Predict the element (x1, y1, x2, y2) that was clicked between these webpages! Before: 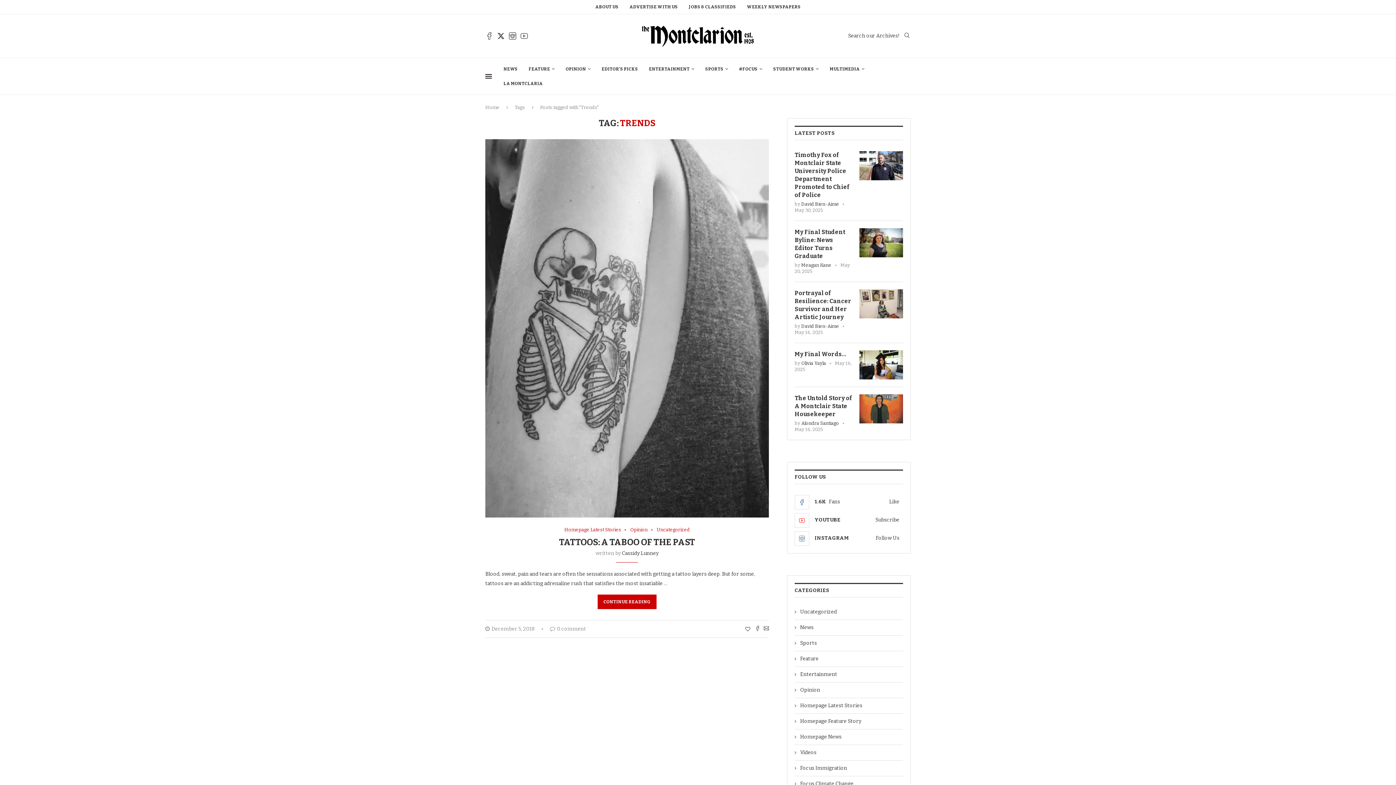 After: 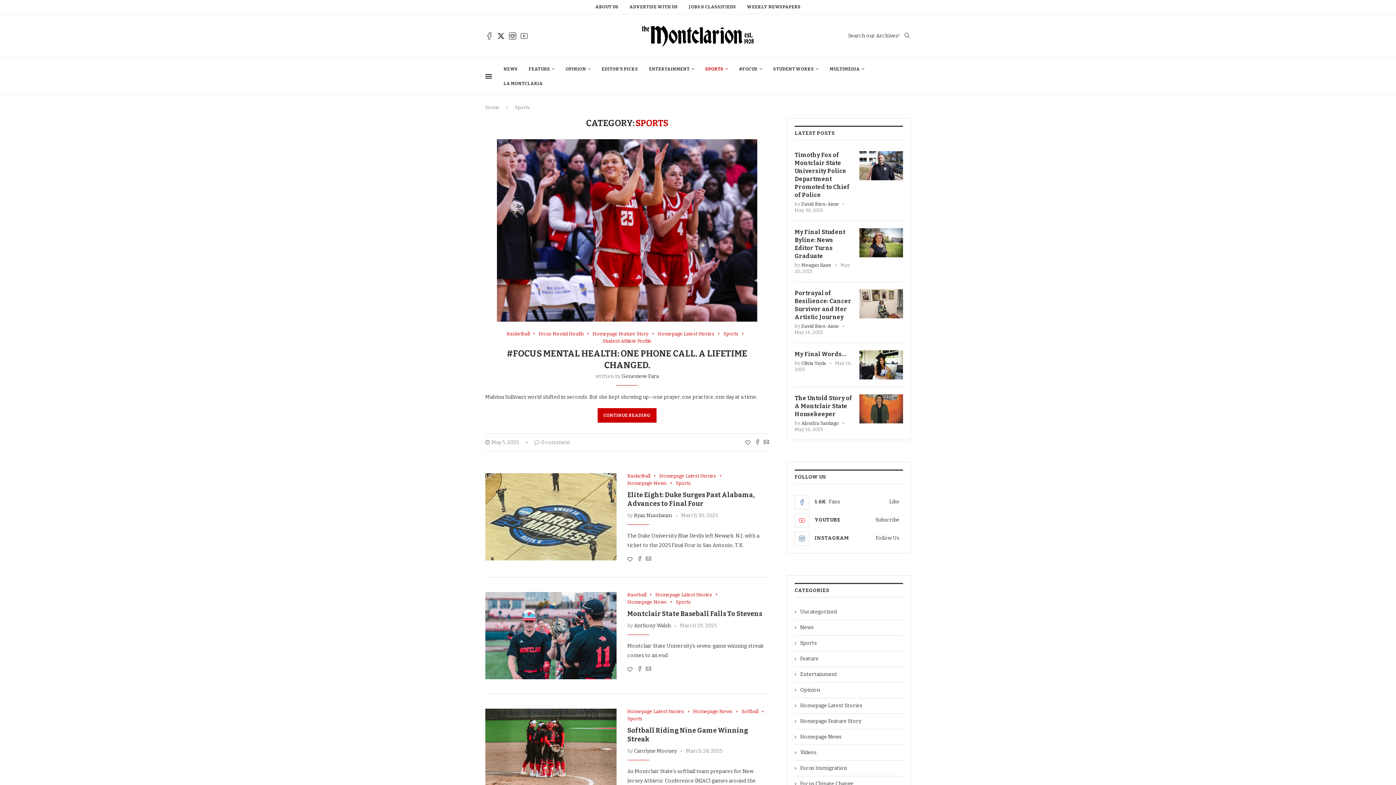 Action: bbox: (705, 61, 728, 76) label: SPORTS